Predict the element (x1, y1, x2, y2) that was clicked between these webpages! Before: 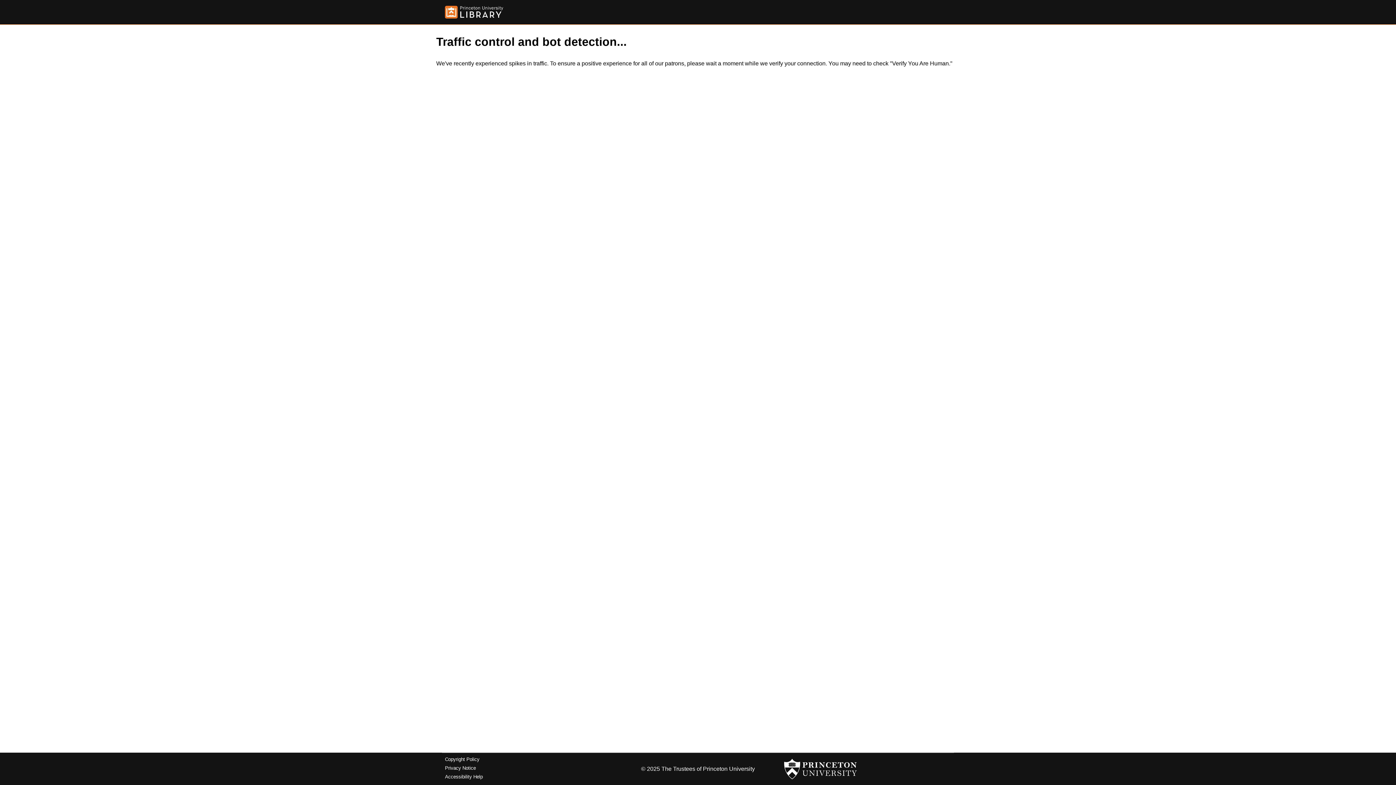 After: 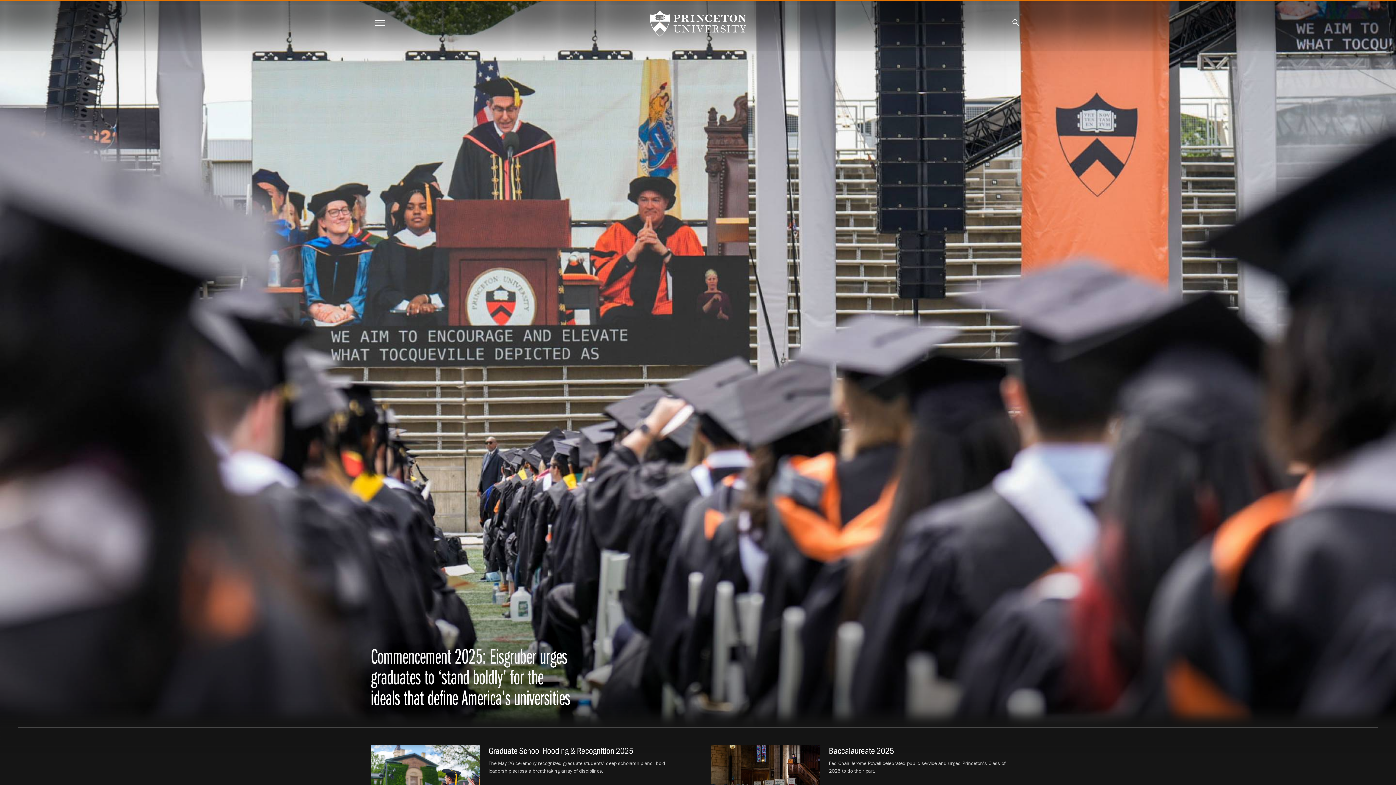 Action: bbox: (784, 756, 857, 782)